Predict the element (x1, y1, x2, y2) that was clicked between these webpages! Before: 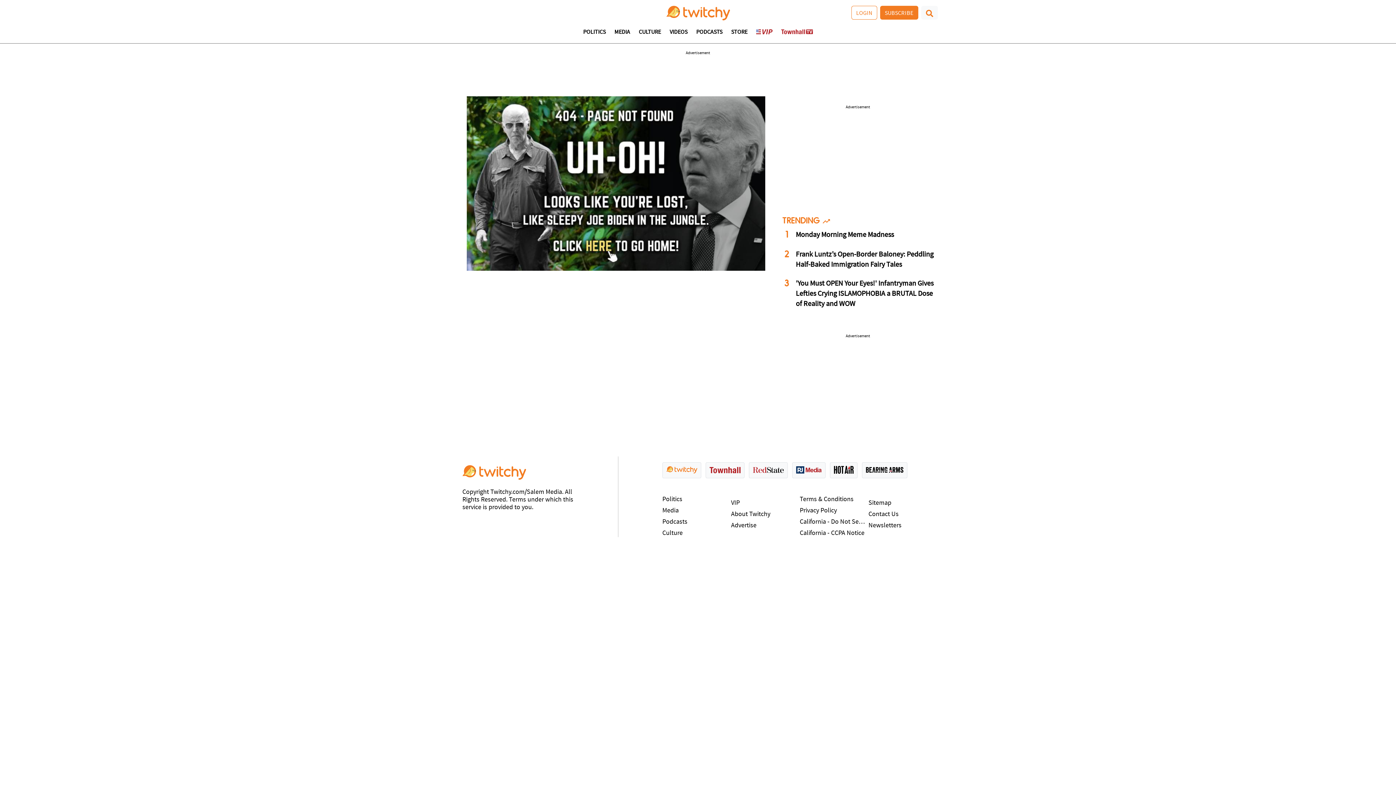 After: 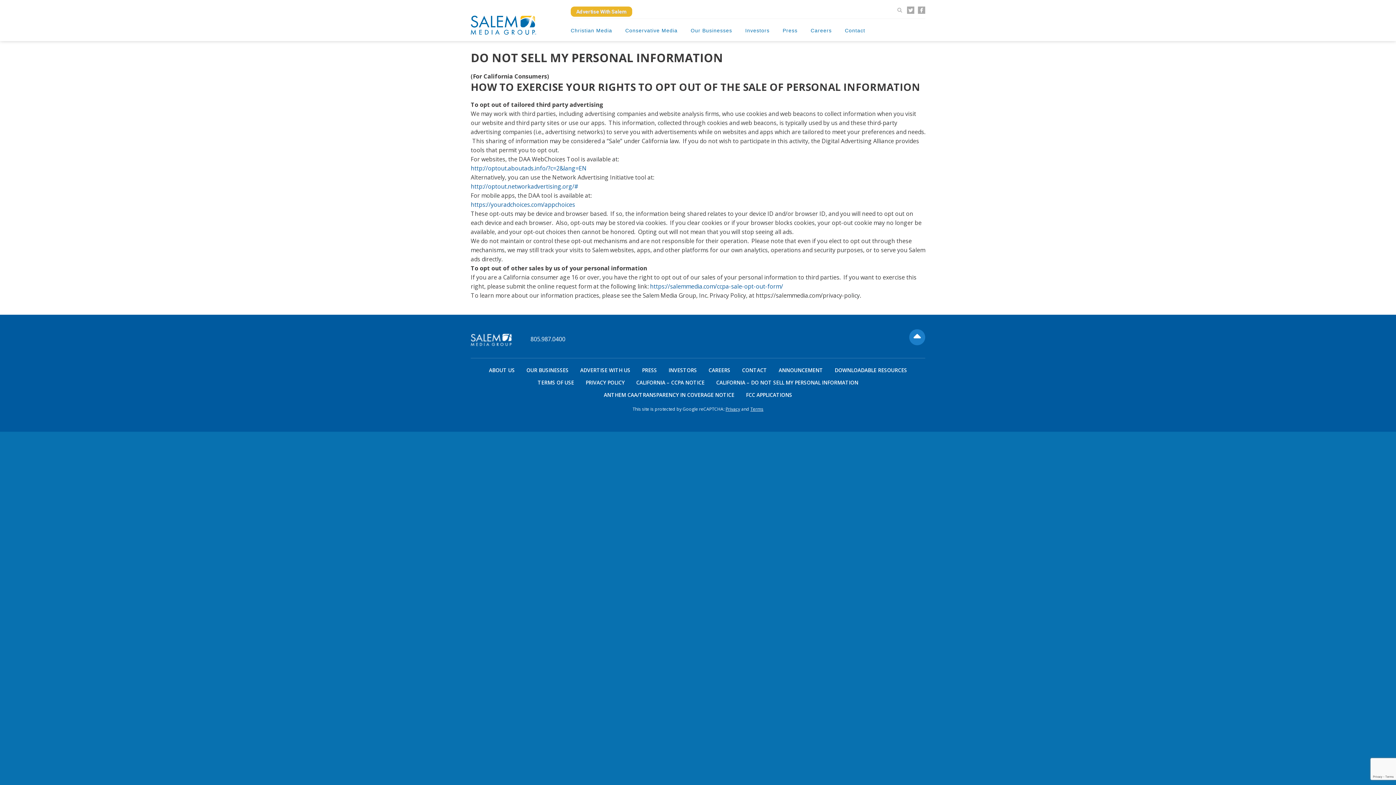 Action: bbox: (800, 518, 865, 529) label: California - Do Not Sell My Personal Information